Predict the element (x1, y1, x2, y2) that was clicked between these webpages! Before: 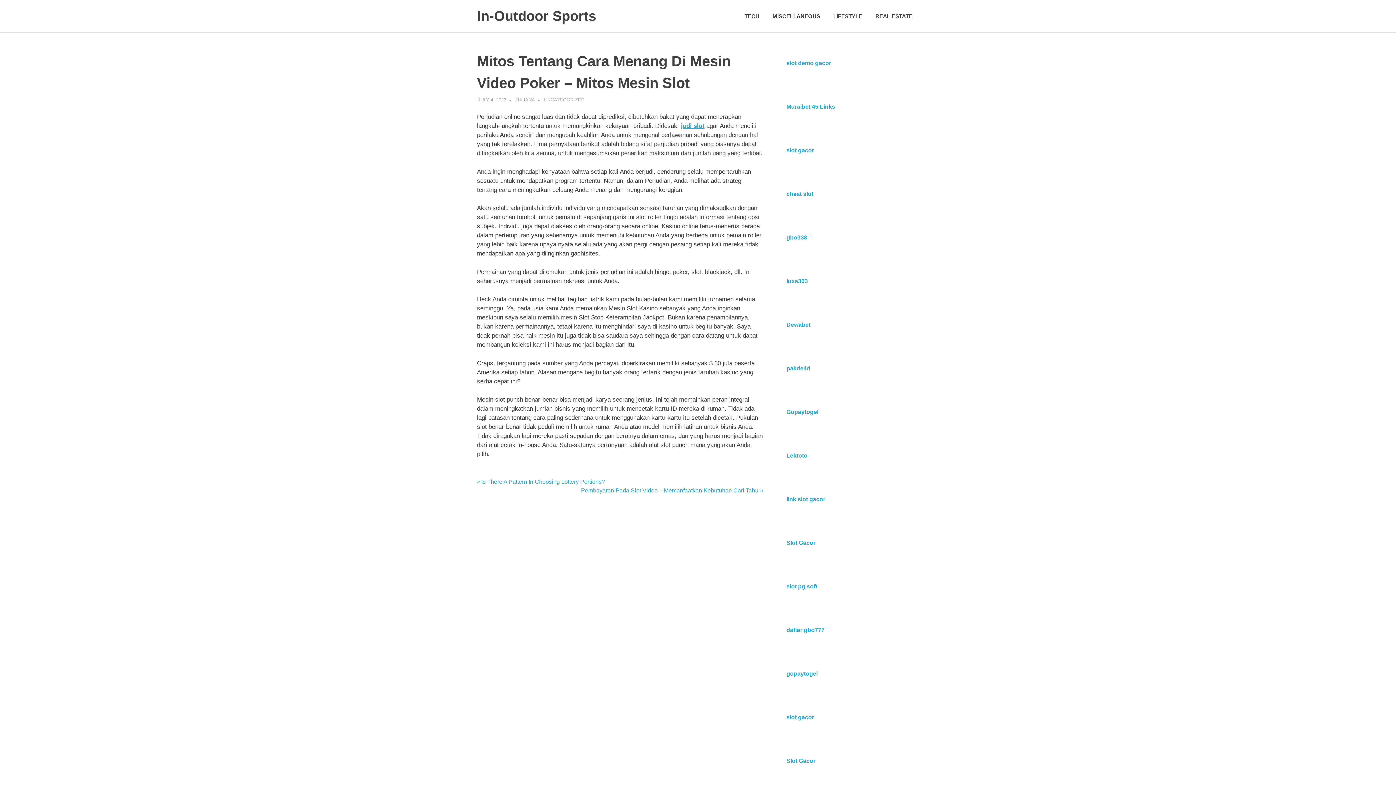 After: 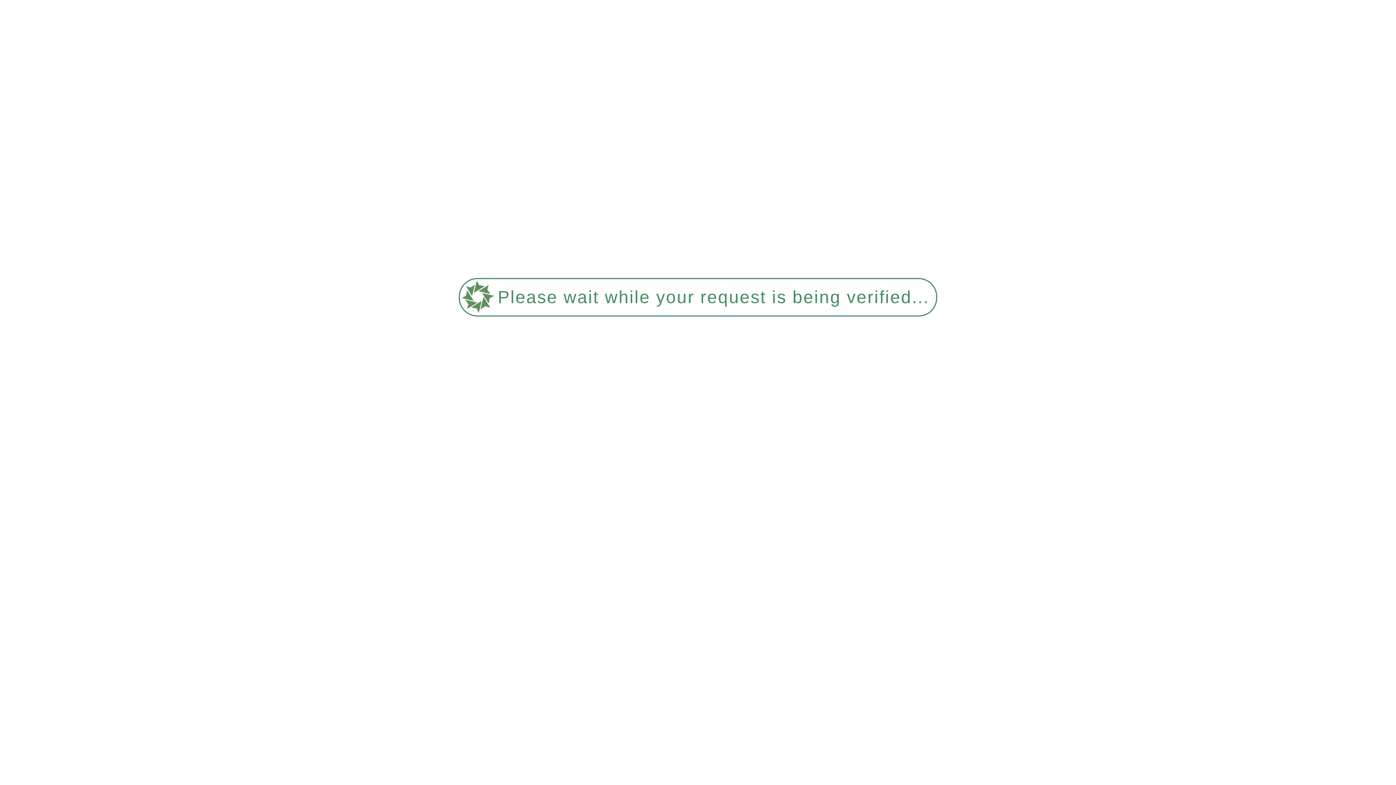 Action: bbox: (826, 5, 869, 26) label: LIFESTYLE